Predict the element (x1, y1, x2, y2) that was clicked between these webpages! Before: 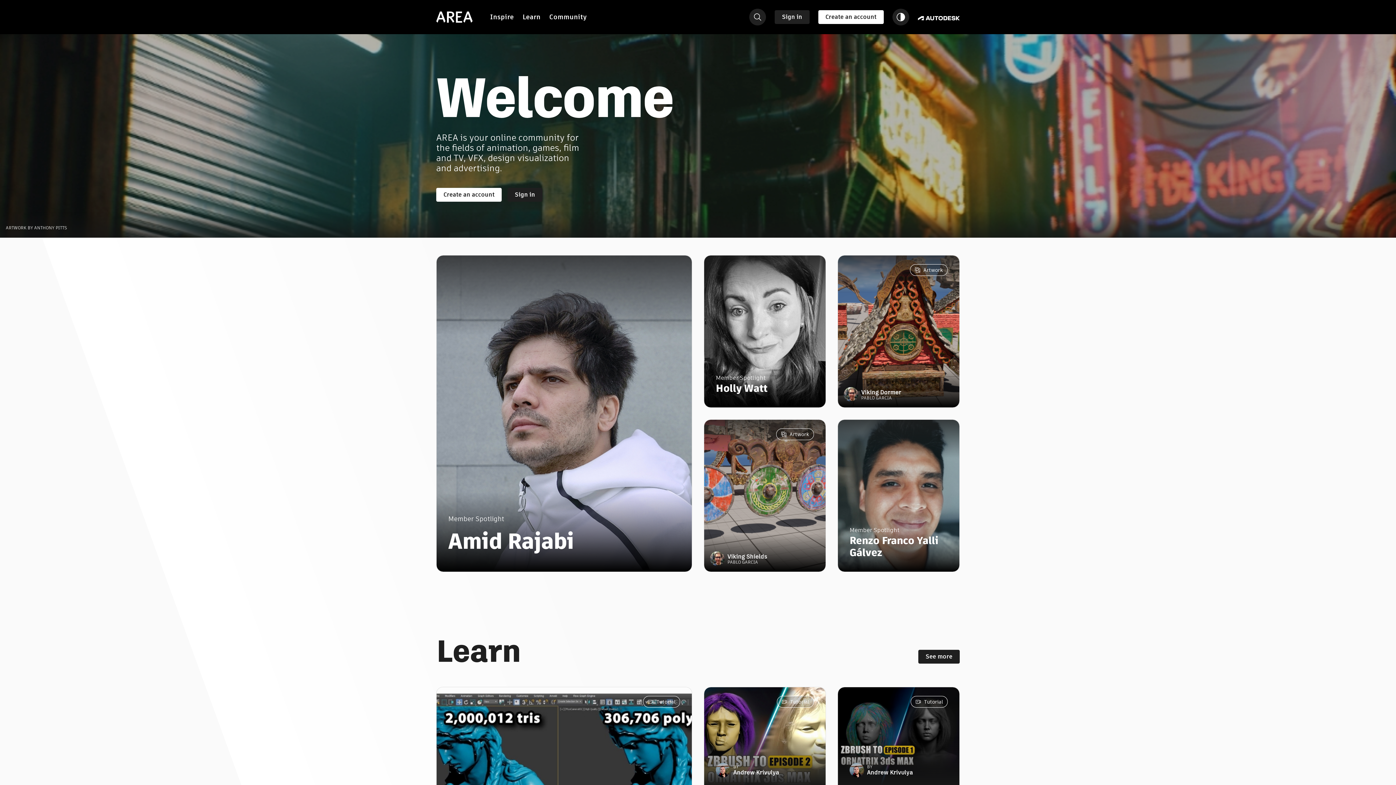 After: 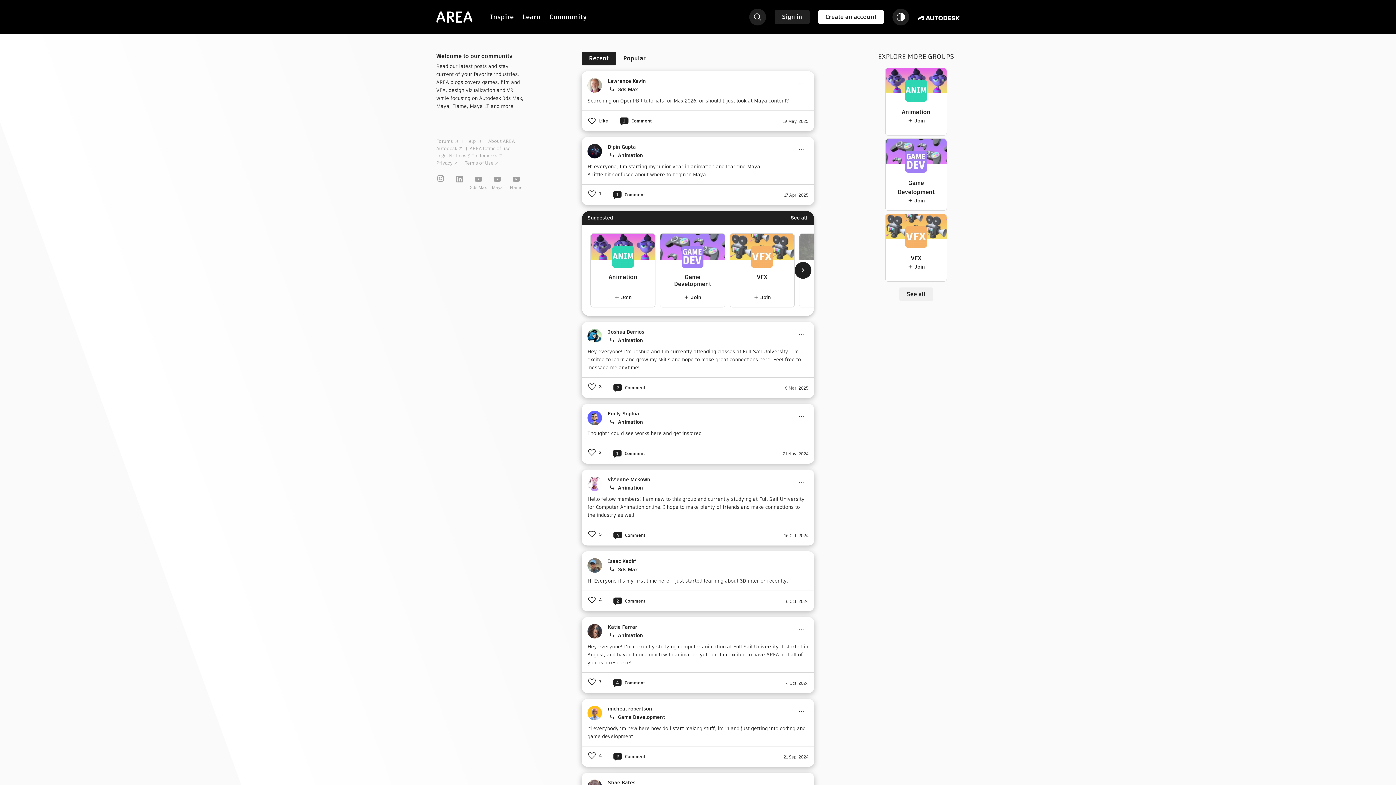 Action: label: Community bbox: (549, 12, 587, 21)